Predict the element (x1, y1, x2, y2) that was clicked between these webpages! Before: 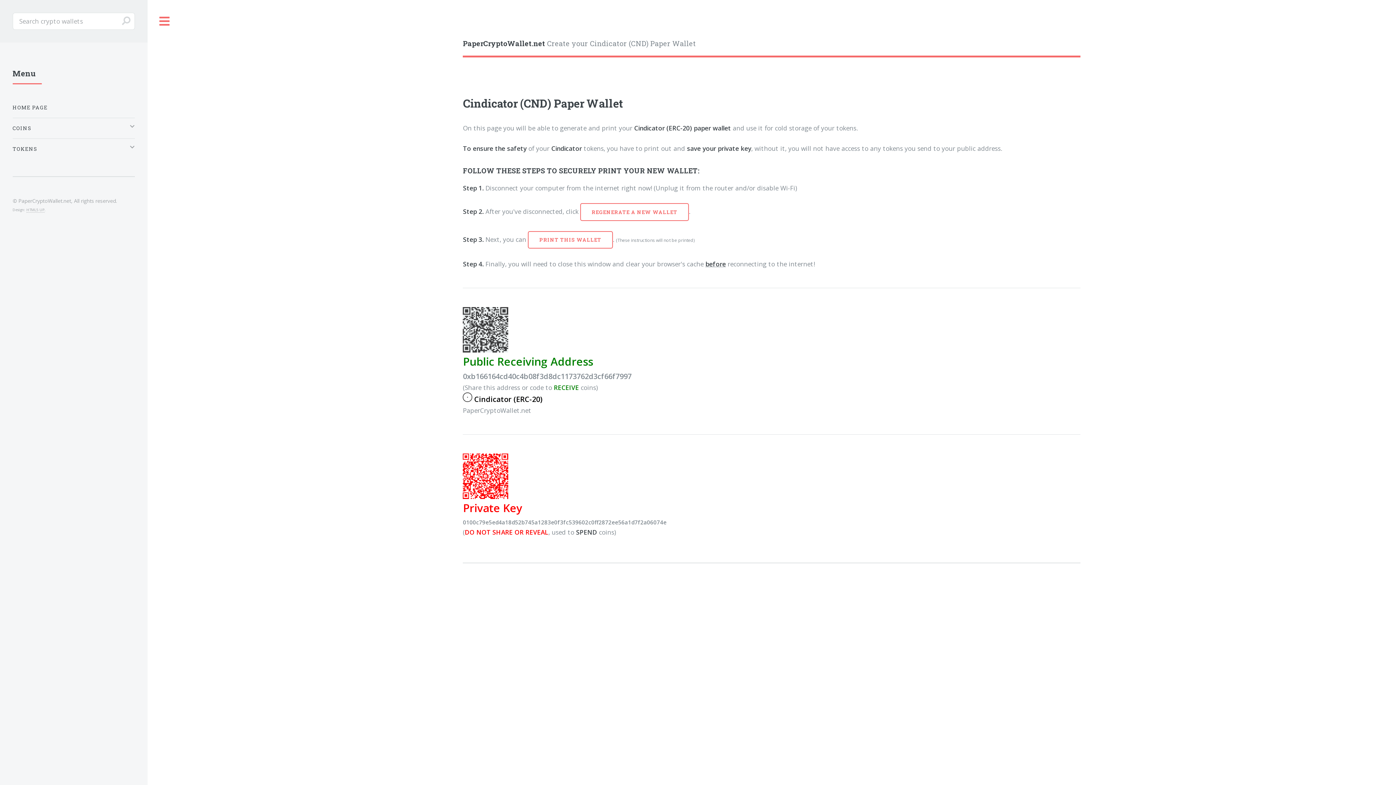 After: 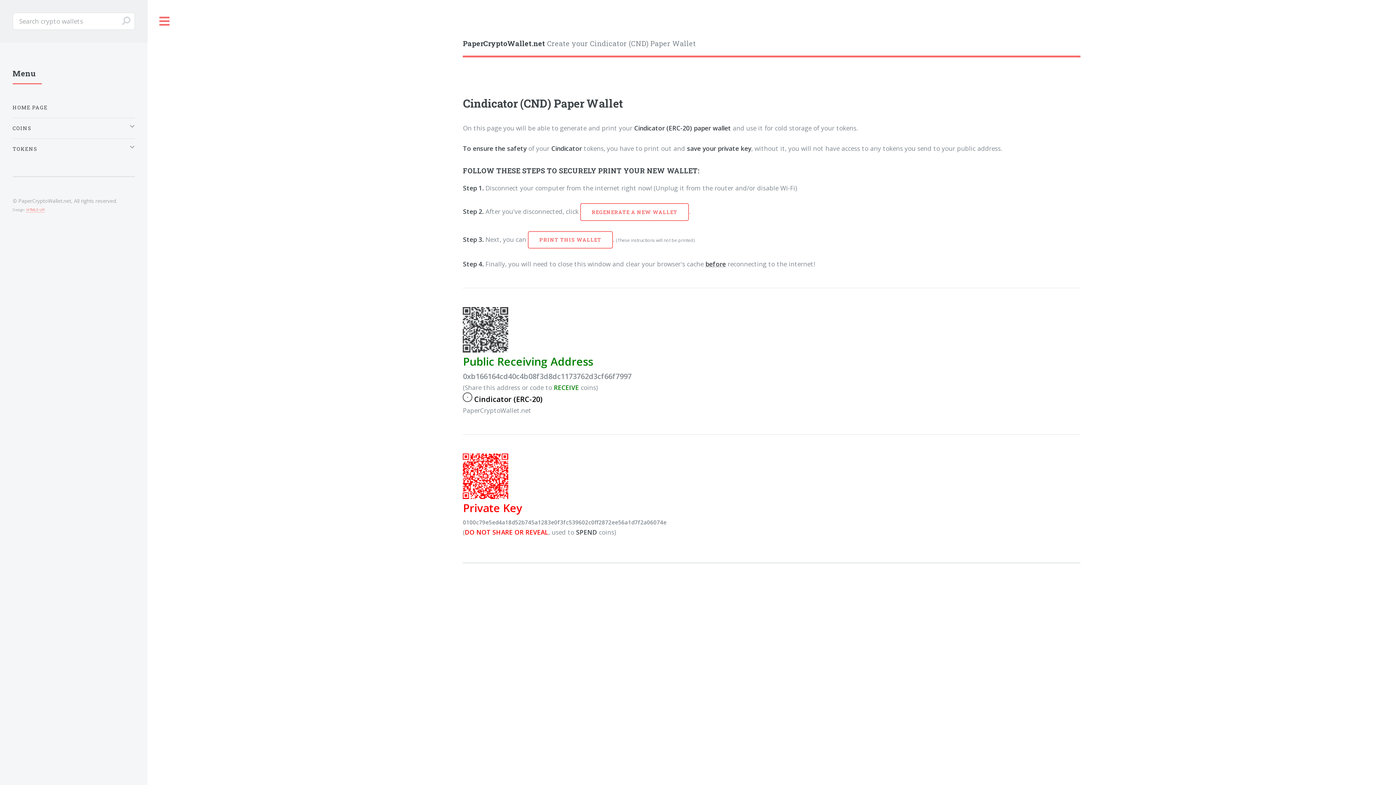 Action: label: HTML5 UP bbox: (26, 207, 44, 212)